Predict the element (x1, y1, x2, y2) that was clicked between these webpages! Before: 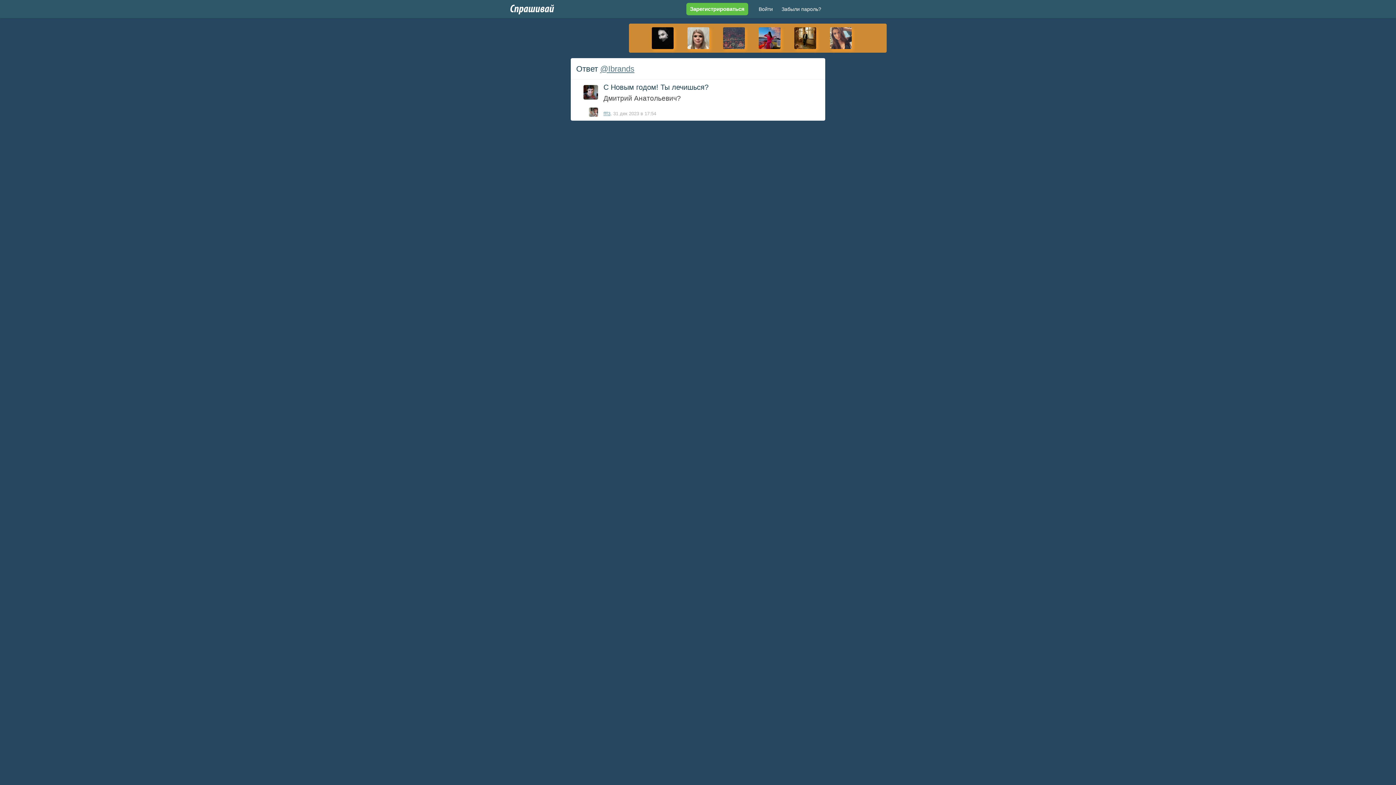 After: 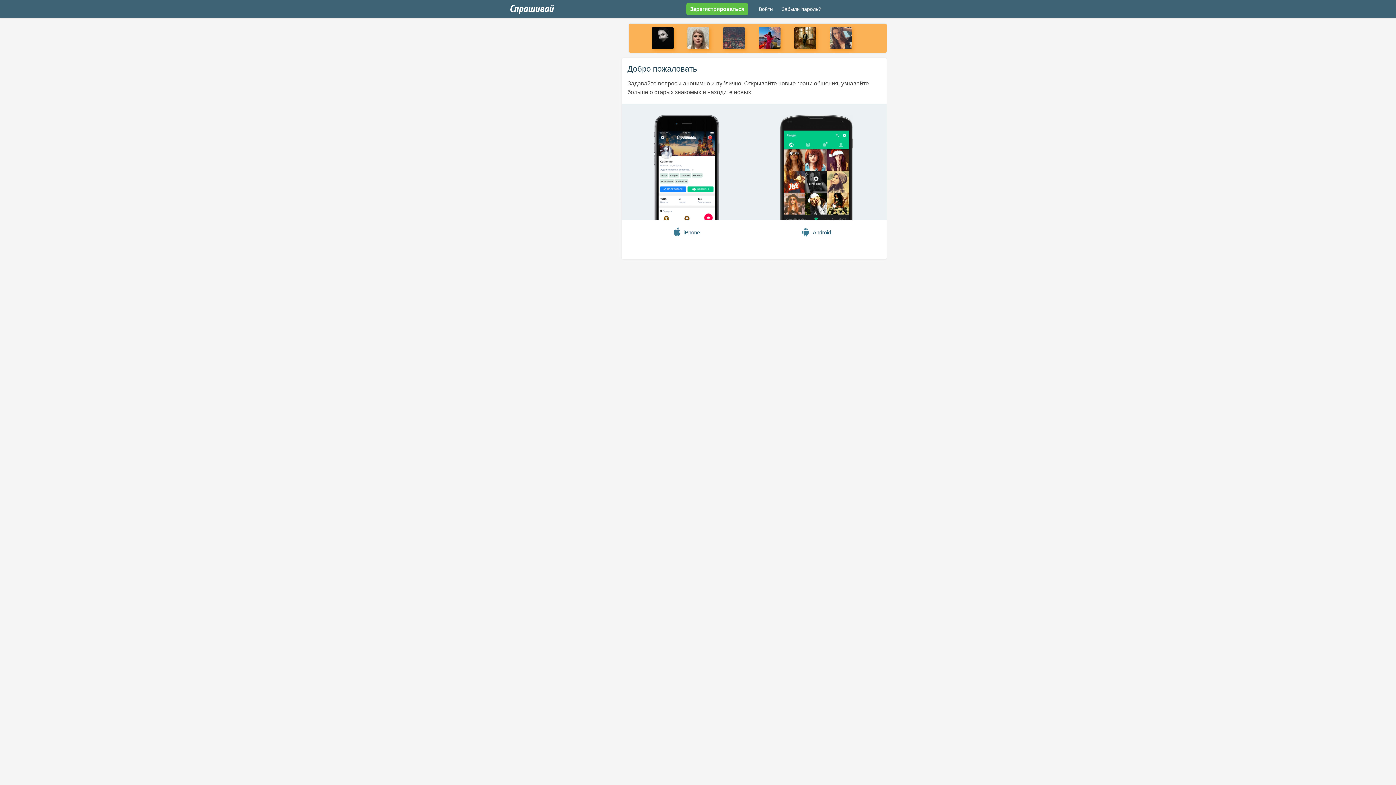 Action: label: Спрашивай bbox: (509, 3, 554, 14)